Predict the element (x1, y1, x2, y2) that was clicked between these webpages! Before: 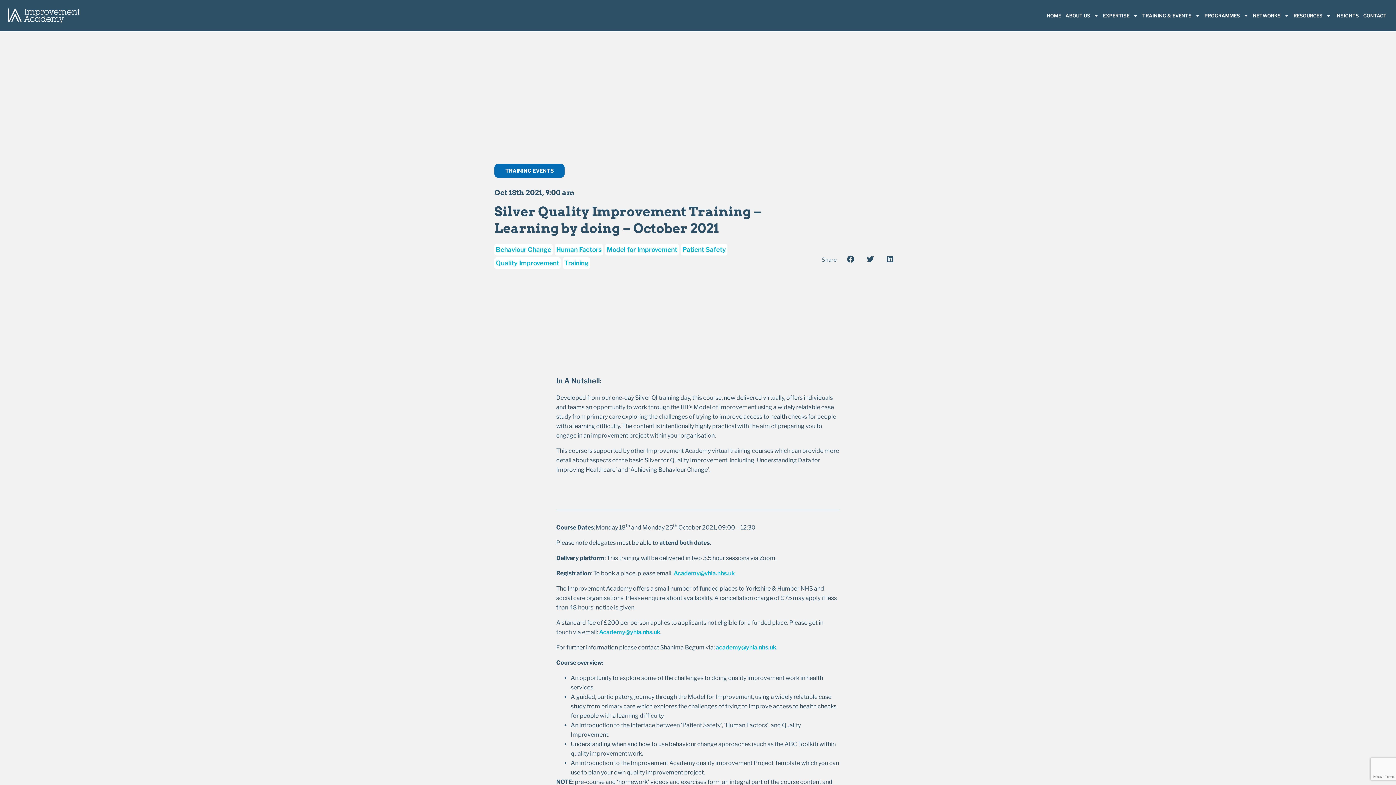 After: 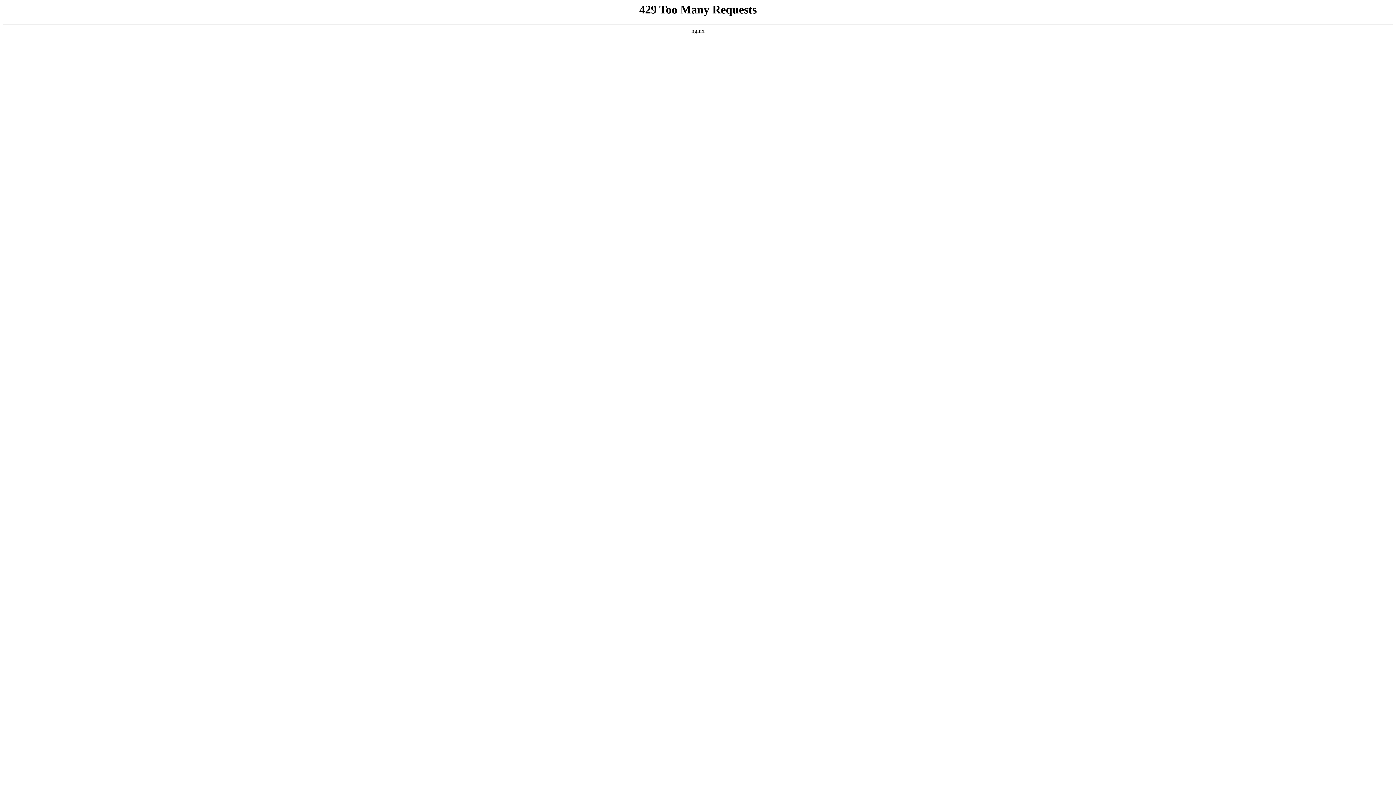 Action: label: Training bbox: (562, 257, 590, 269)